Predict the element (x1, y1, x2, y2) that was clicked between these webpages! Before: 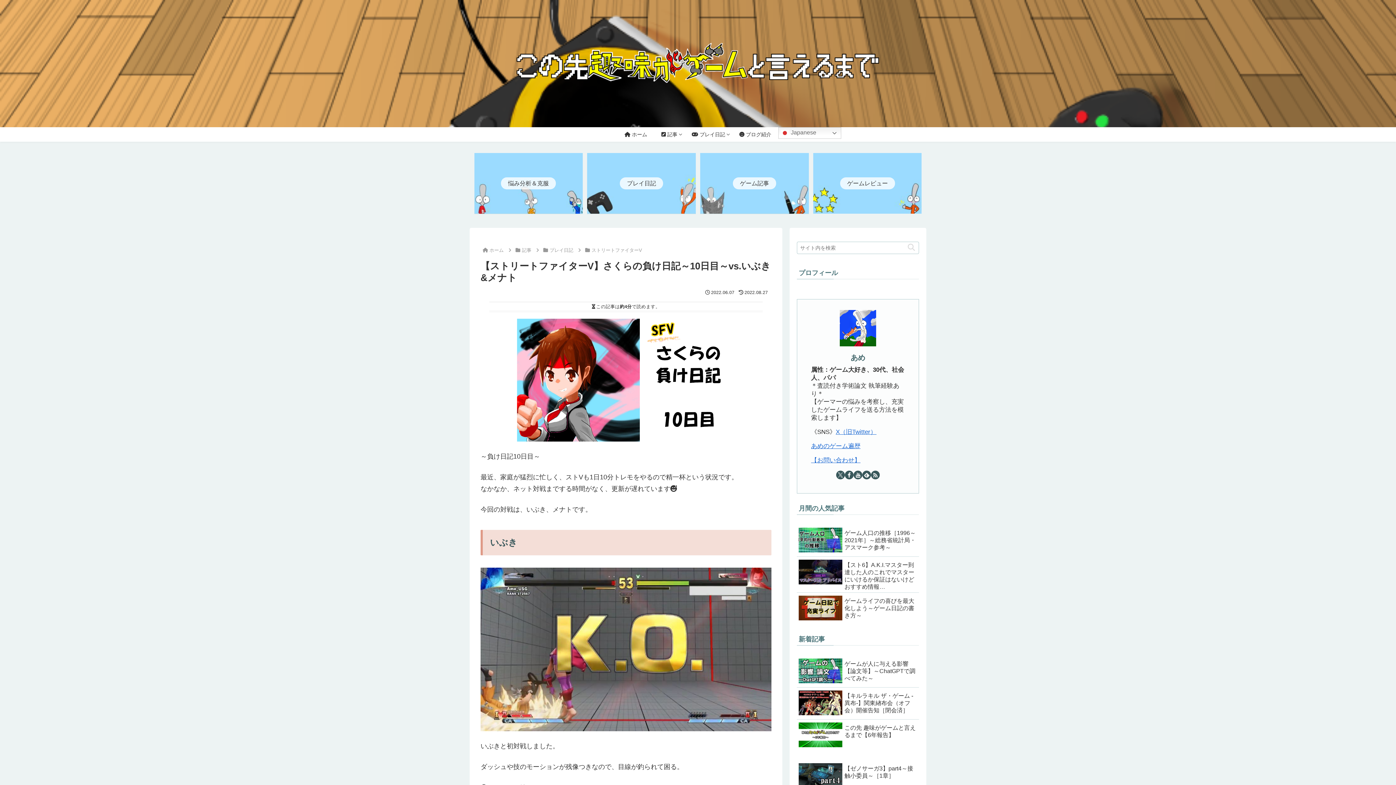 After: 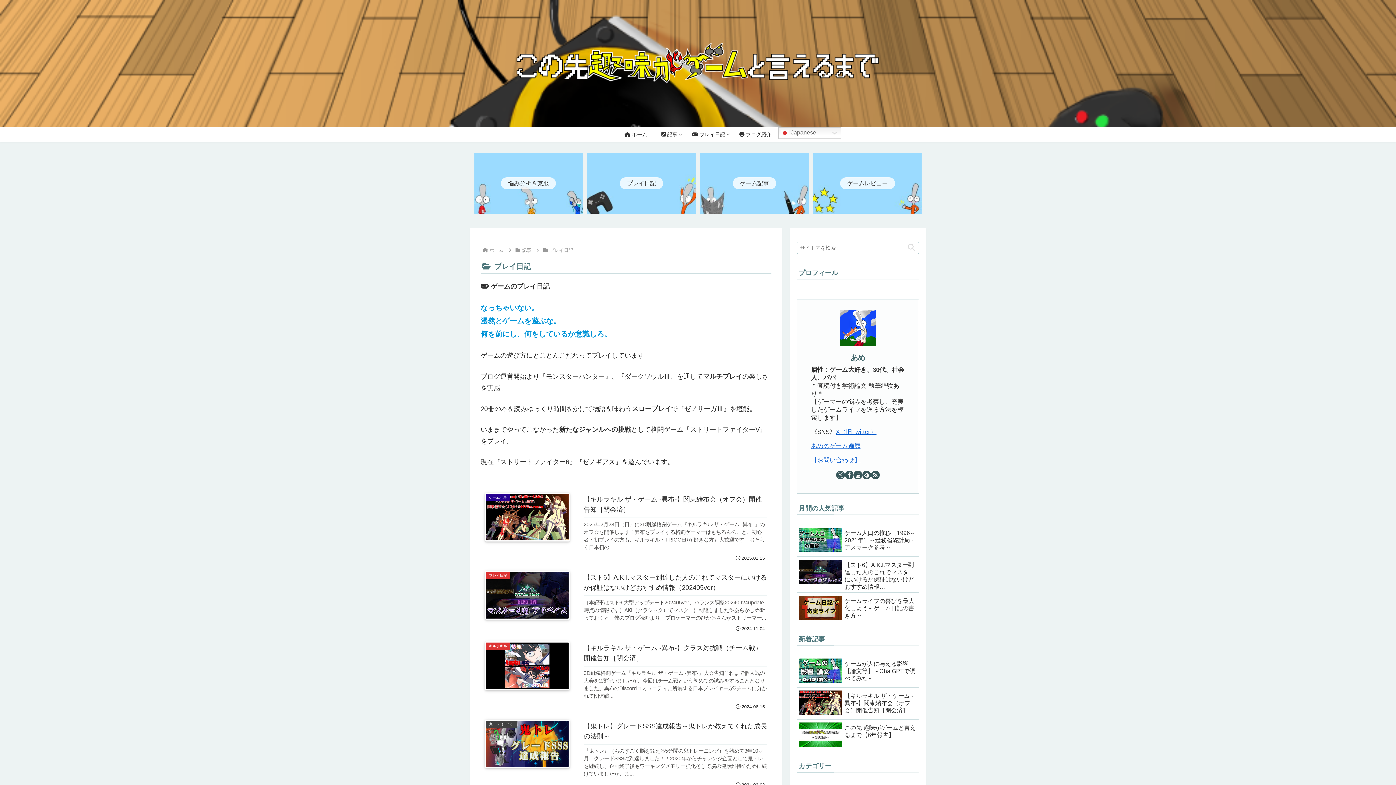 Action: bbox: (548, 247, 574, 253) label: プレイ日記